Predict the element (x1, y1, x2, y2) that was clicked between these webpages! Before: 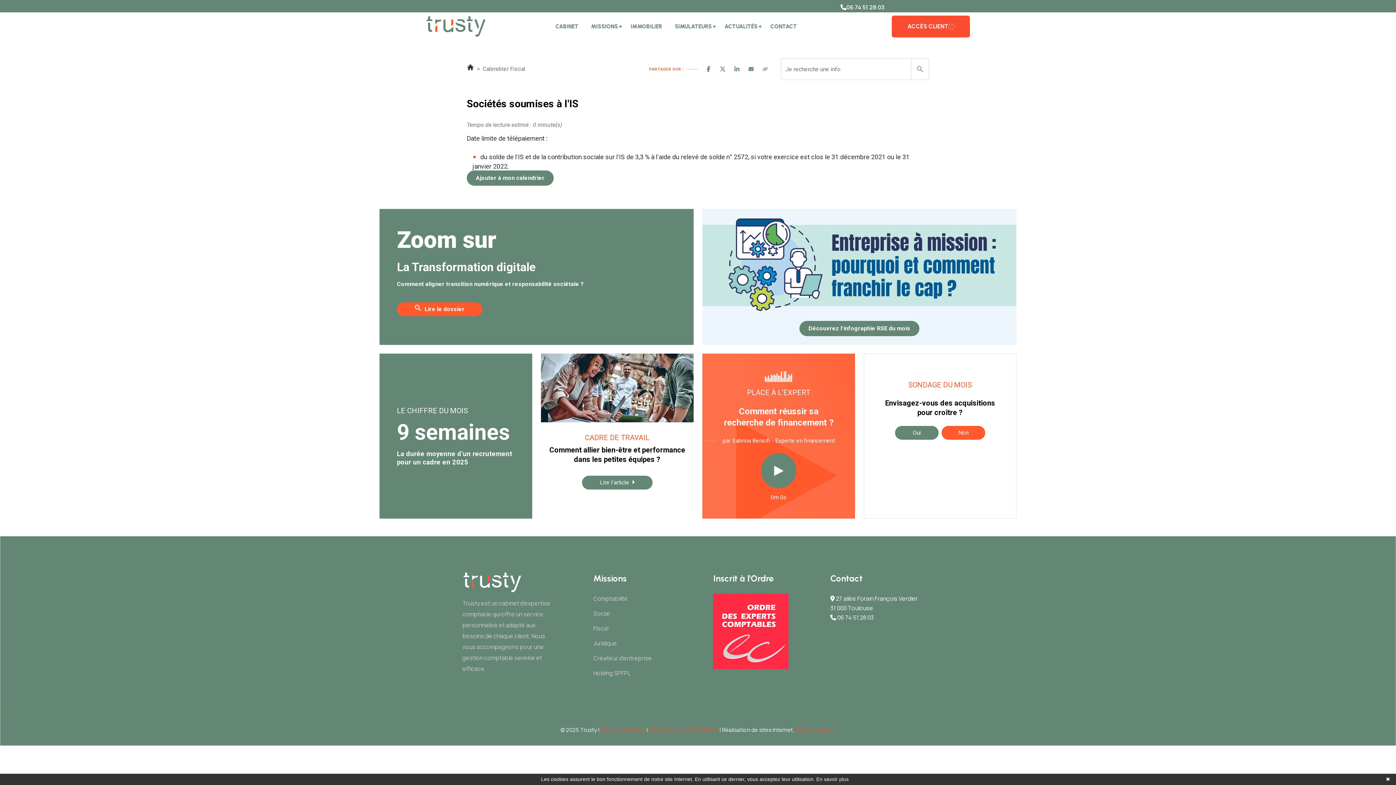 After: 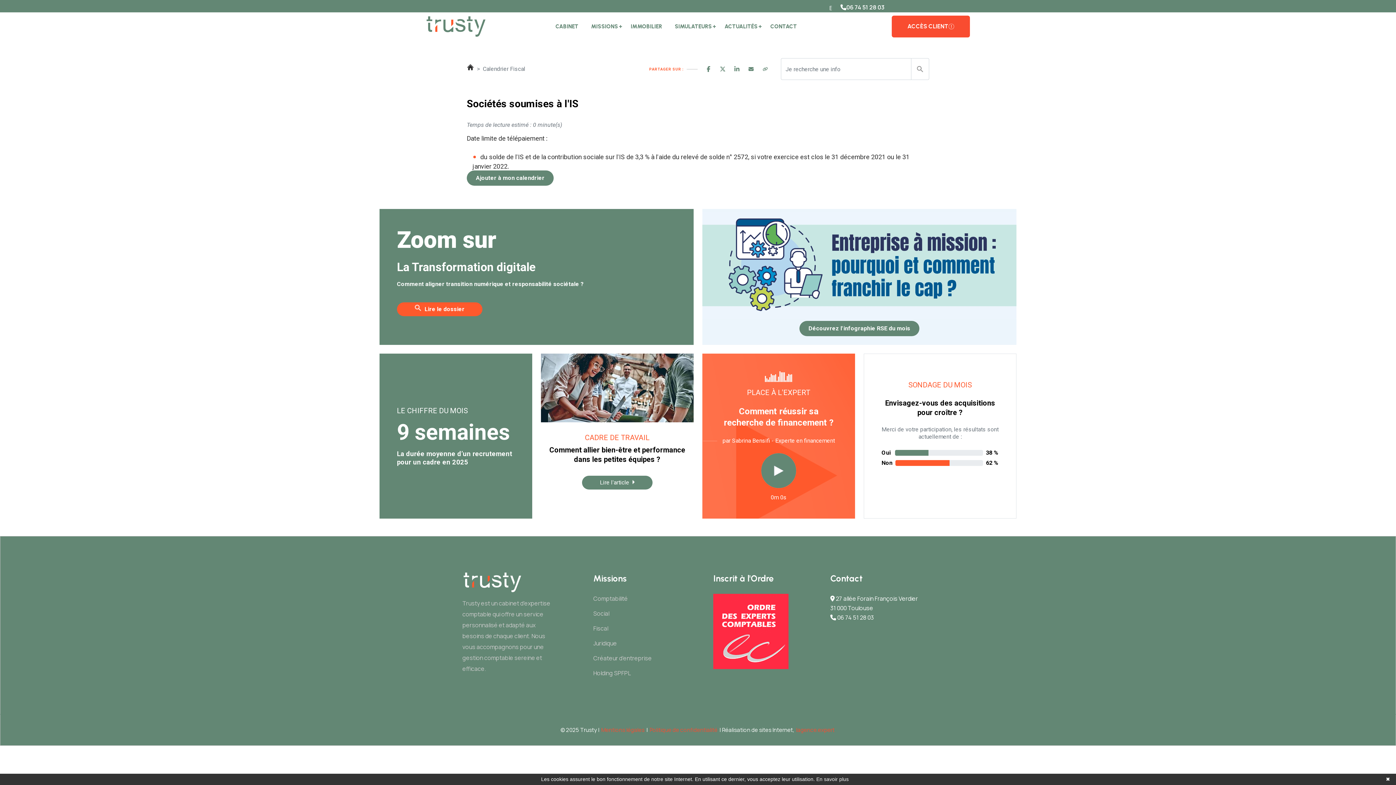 Action: label: Non bbox: (941, 426, 985, 439)